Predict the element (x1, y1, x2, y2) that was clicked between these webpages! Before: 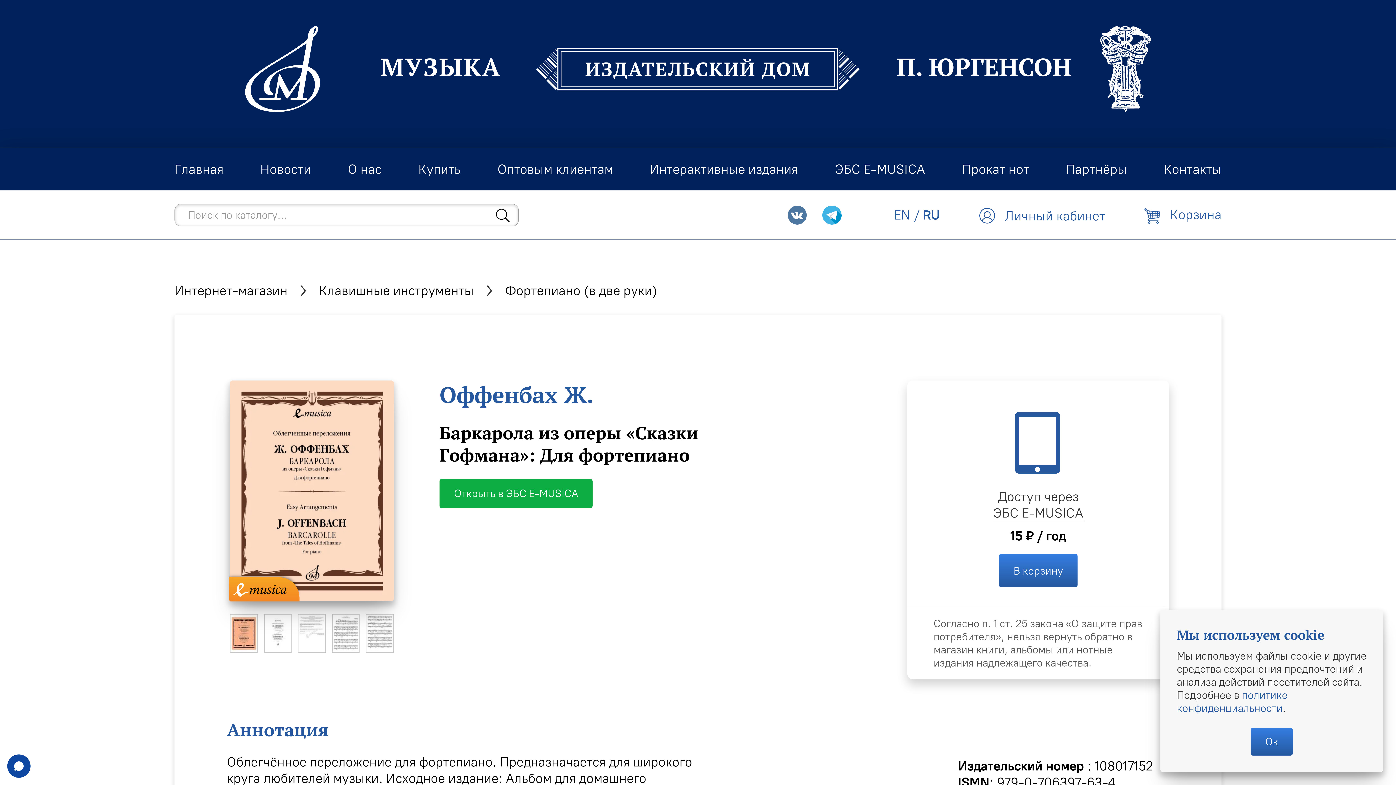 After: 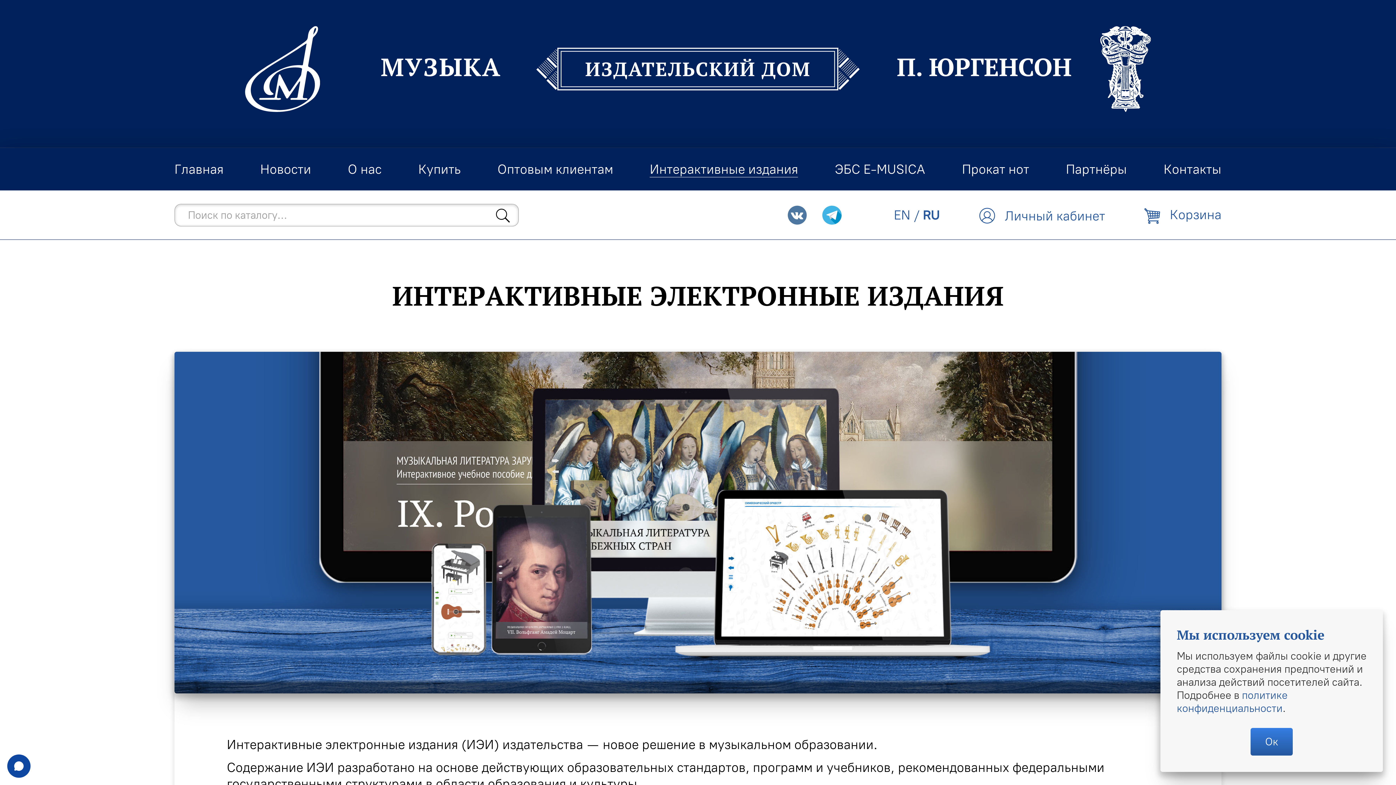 Action: bbox: (649, 161, 798, 177) label: Интерактивные издания